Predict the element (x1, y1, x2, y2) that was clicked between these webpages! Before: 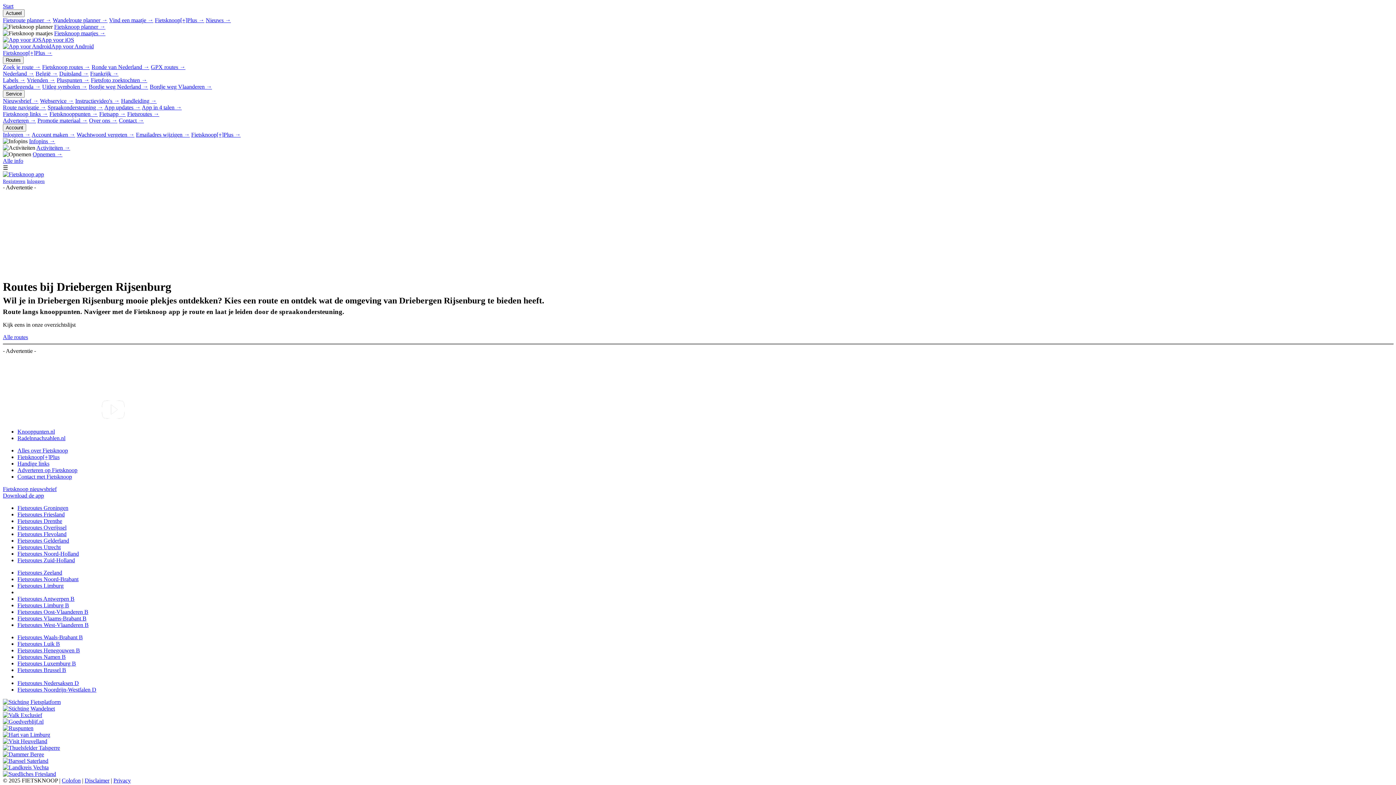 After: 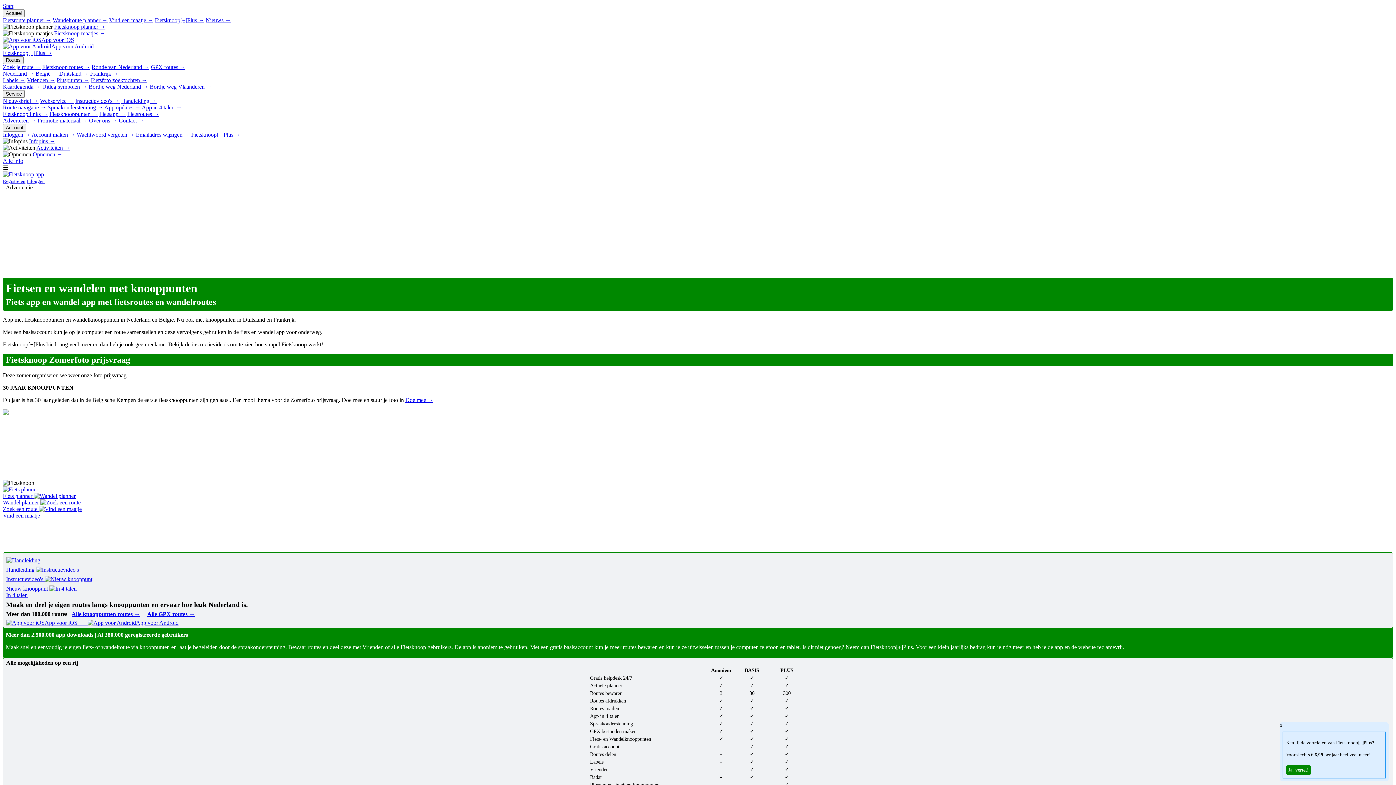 Action: bbox: (2, 2, 13, 9) label: Start